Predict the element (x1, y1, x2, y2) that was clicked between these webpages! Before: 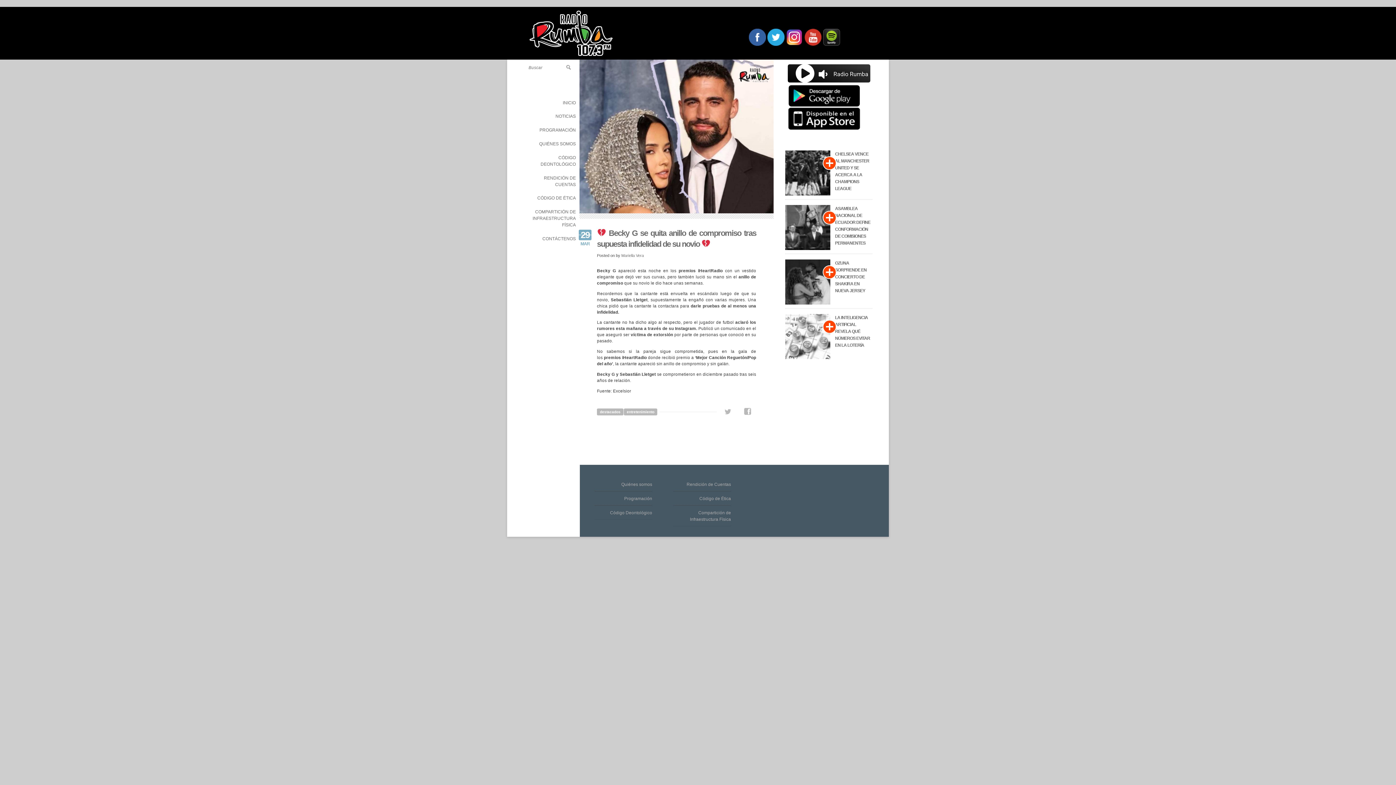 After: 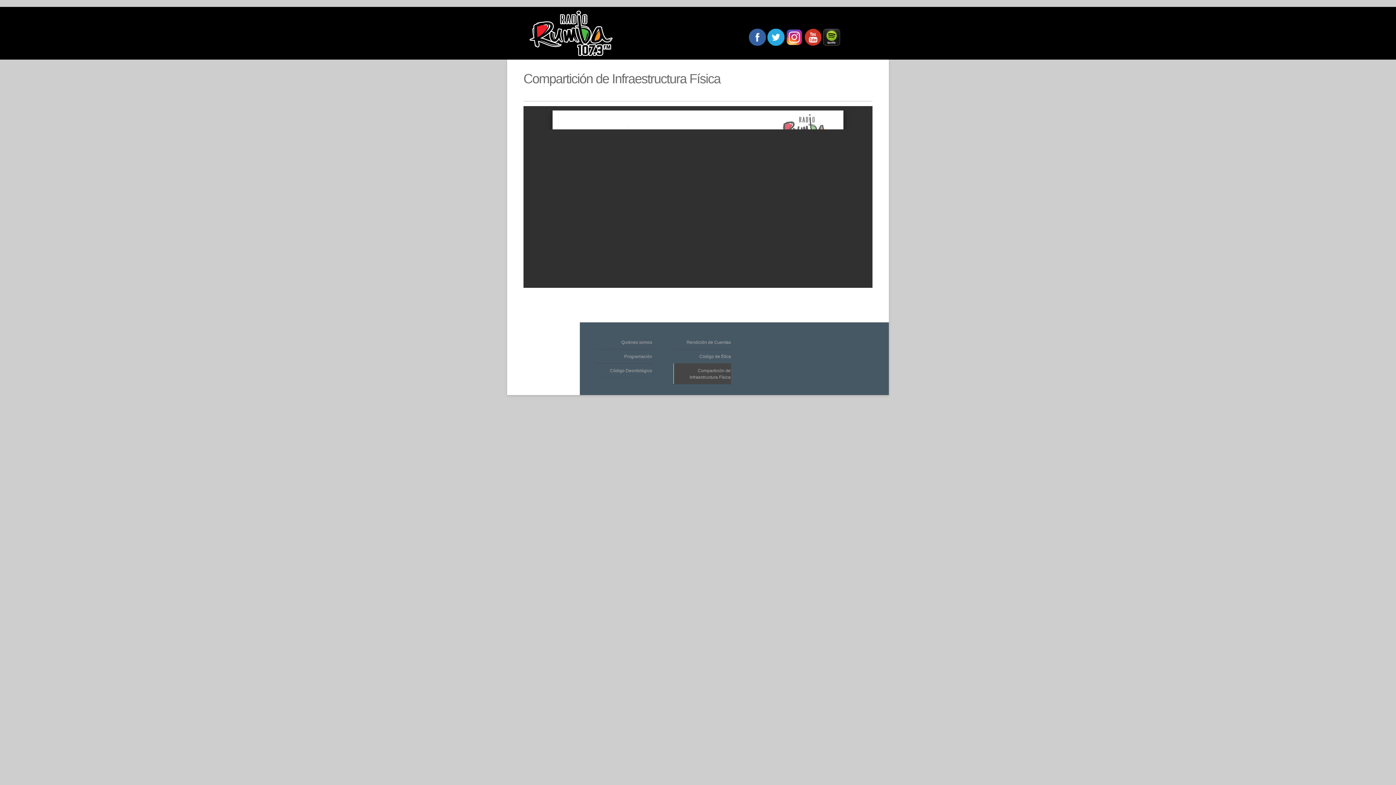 Action: bbox: (532, 209, 576, 227) label: COMPARTICIÓN DE INFRAESTRUCTURA FÍSICA